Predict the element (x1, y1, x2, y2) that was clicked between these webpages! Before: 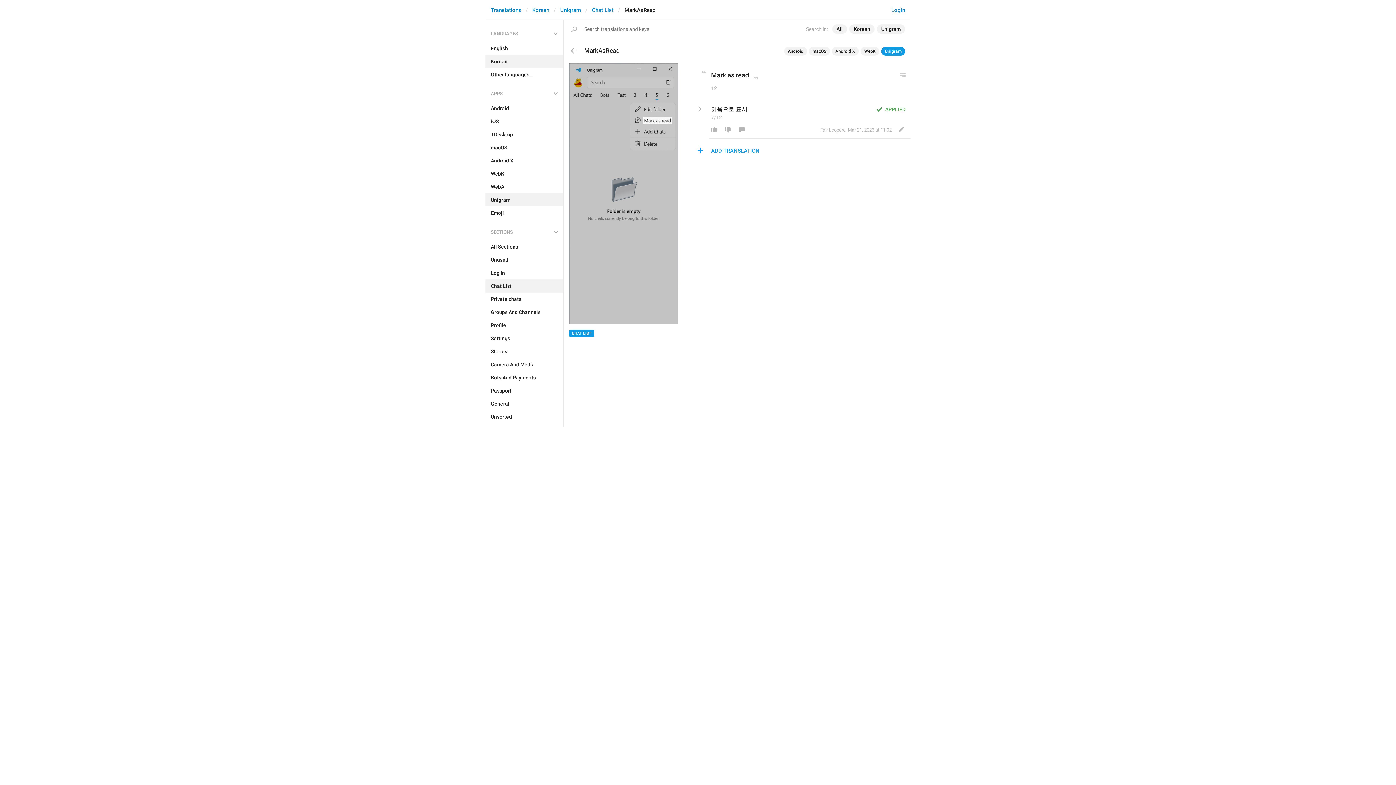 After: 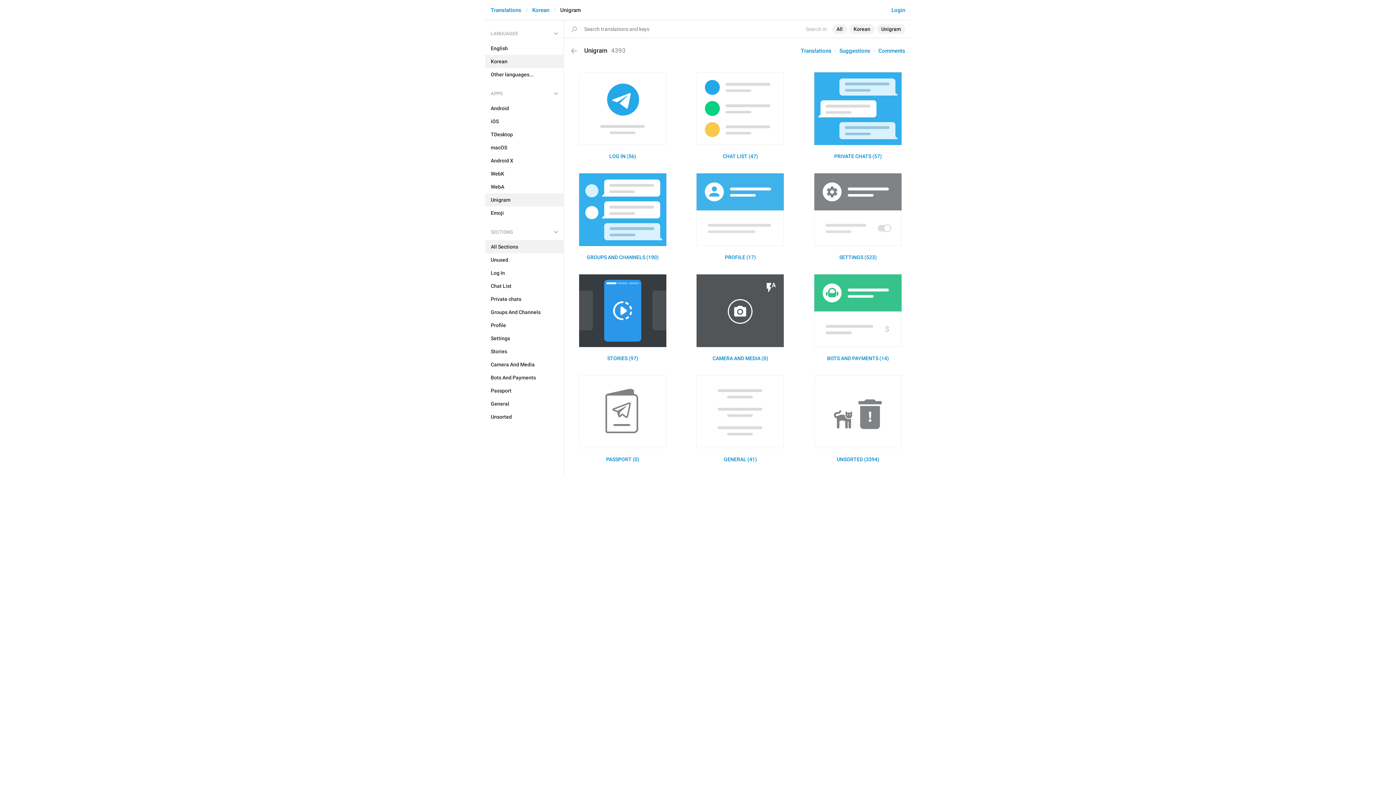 Action: bbox: (485, 240, 563, 253) label: All Sections